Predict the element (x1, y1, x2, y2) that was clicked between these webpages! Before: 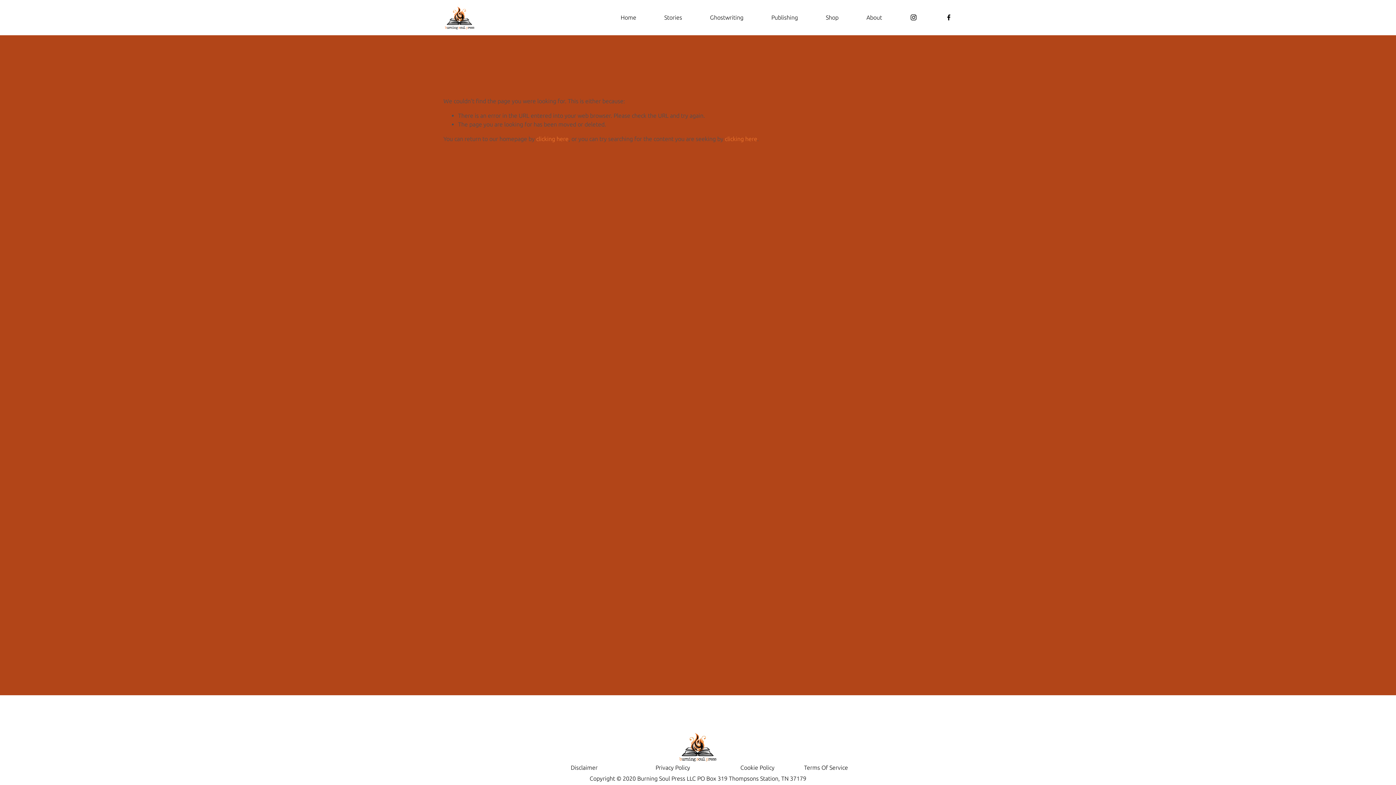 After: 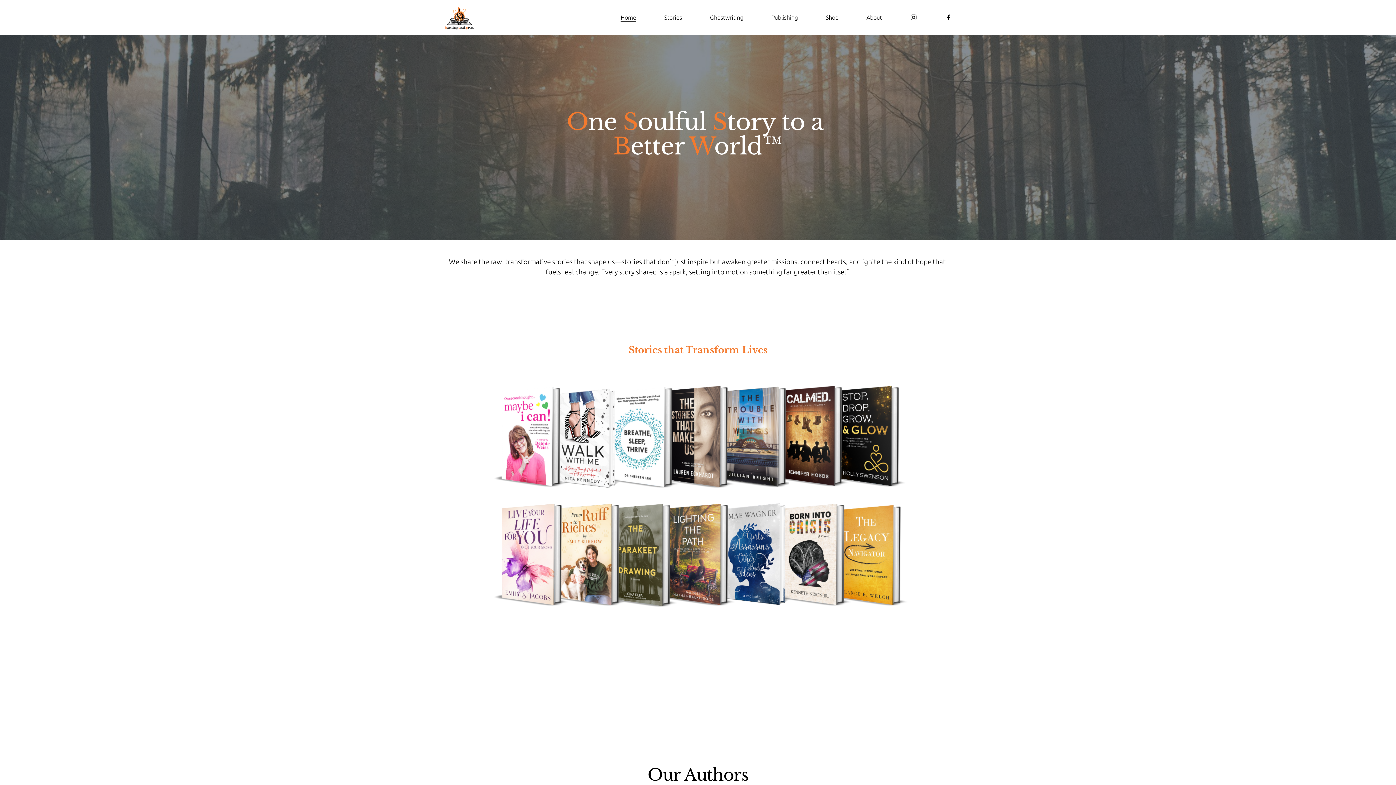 Action: label: clicking here bbox: (536, 135, 568, 142)